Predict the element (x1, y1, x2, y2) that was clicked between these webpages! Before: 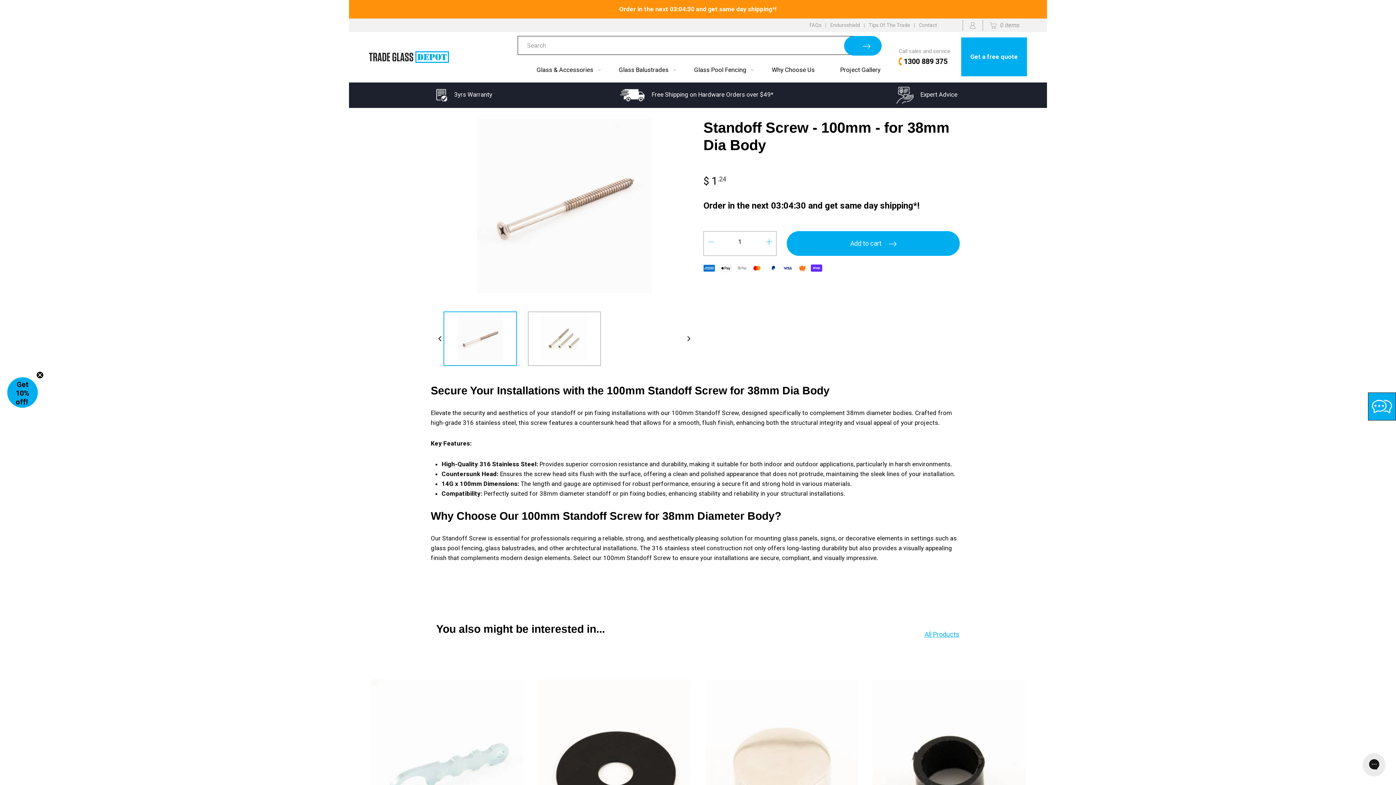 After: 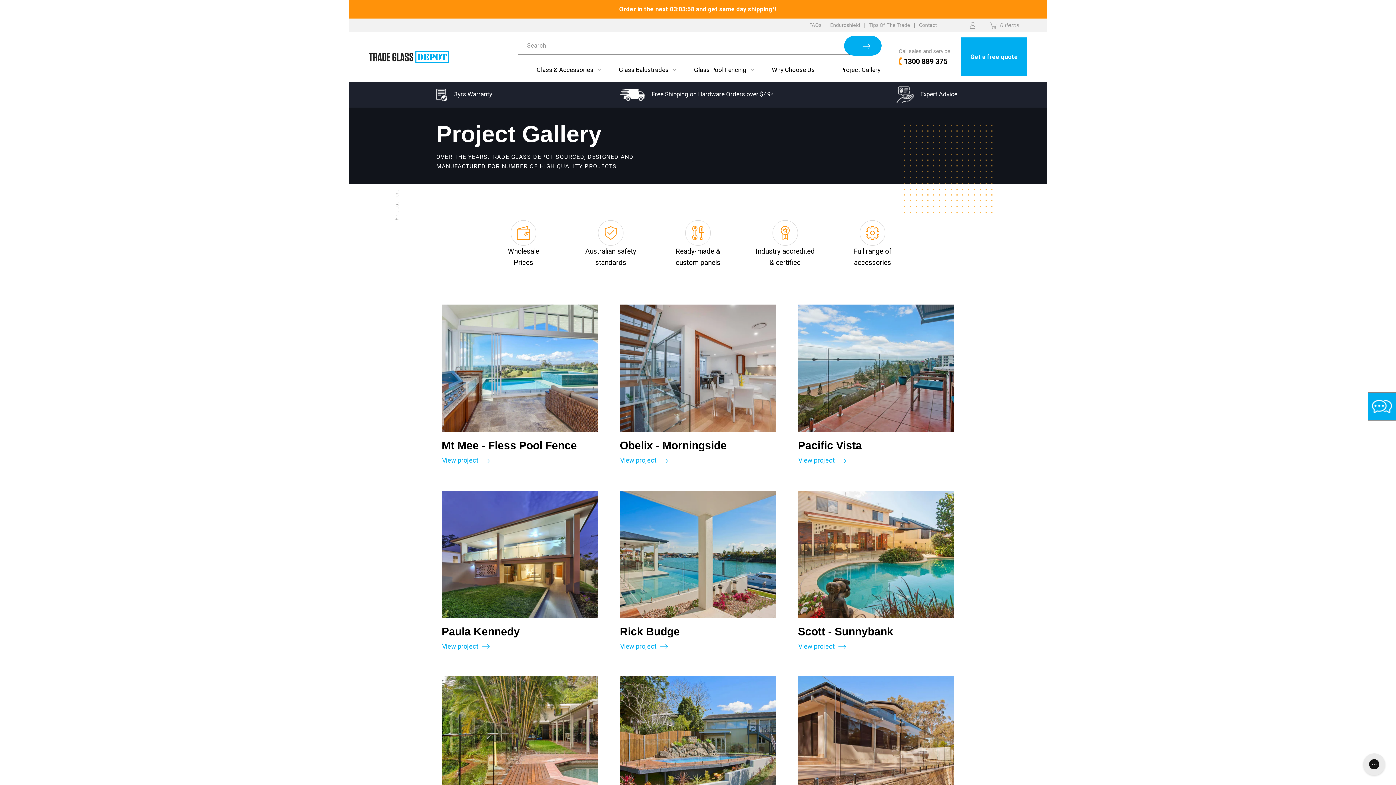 Action: bbox: (829, 57, 891, 82) label: Project Gallery